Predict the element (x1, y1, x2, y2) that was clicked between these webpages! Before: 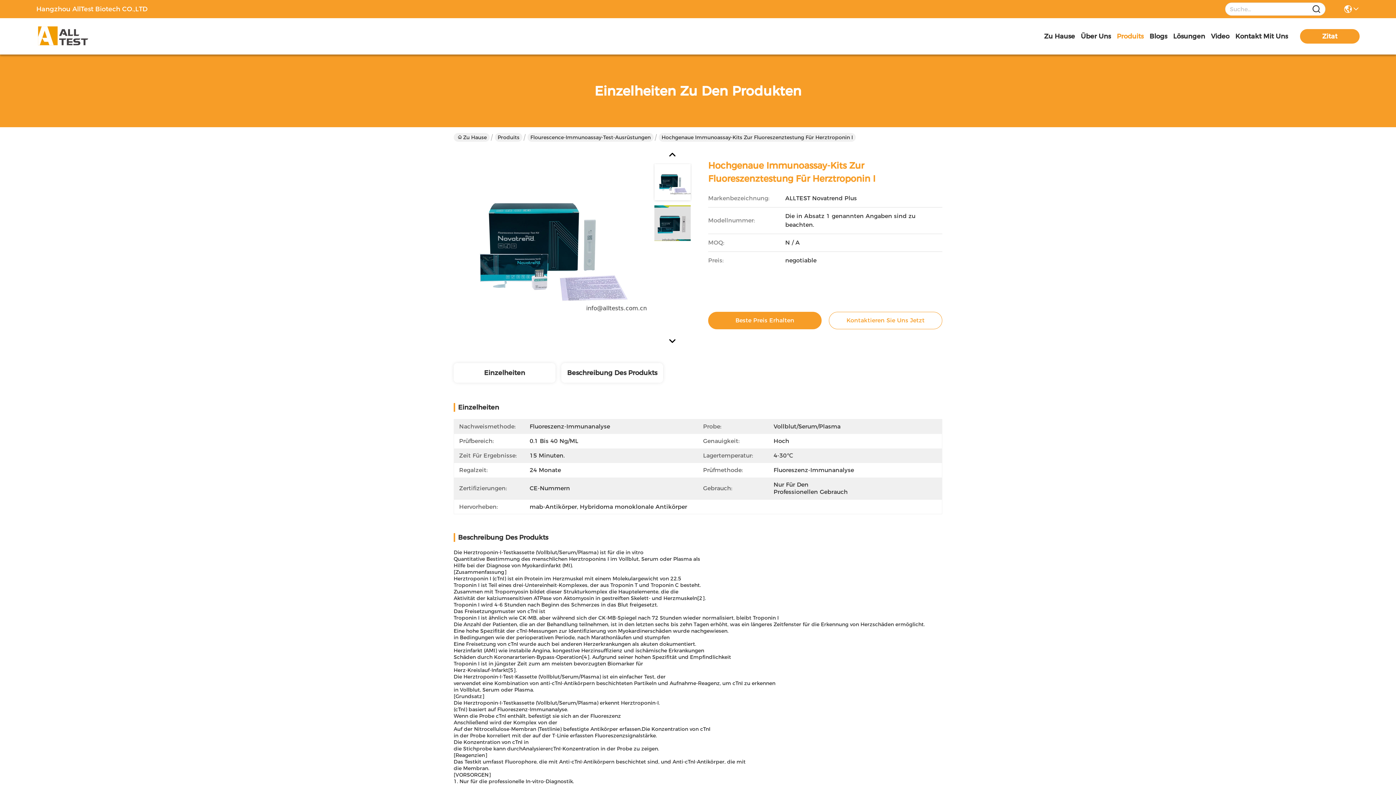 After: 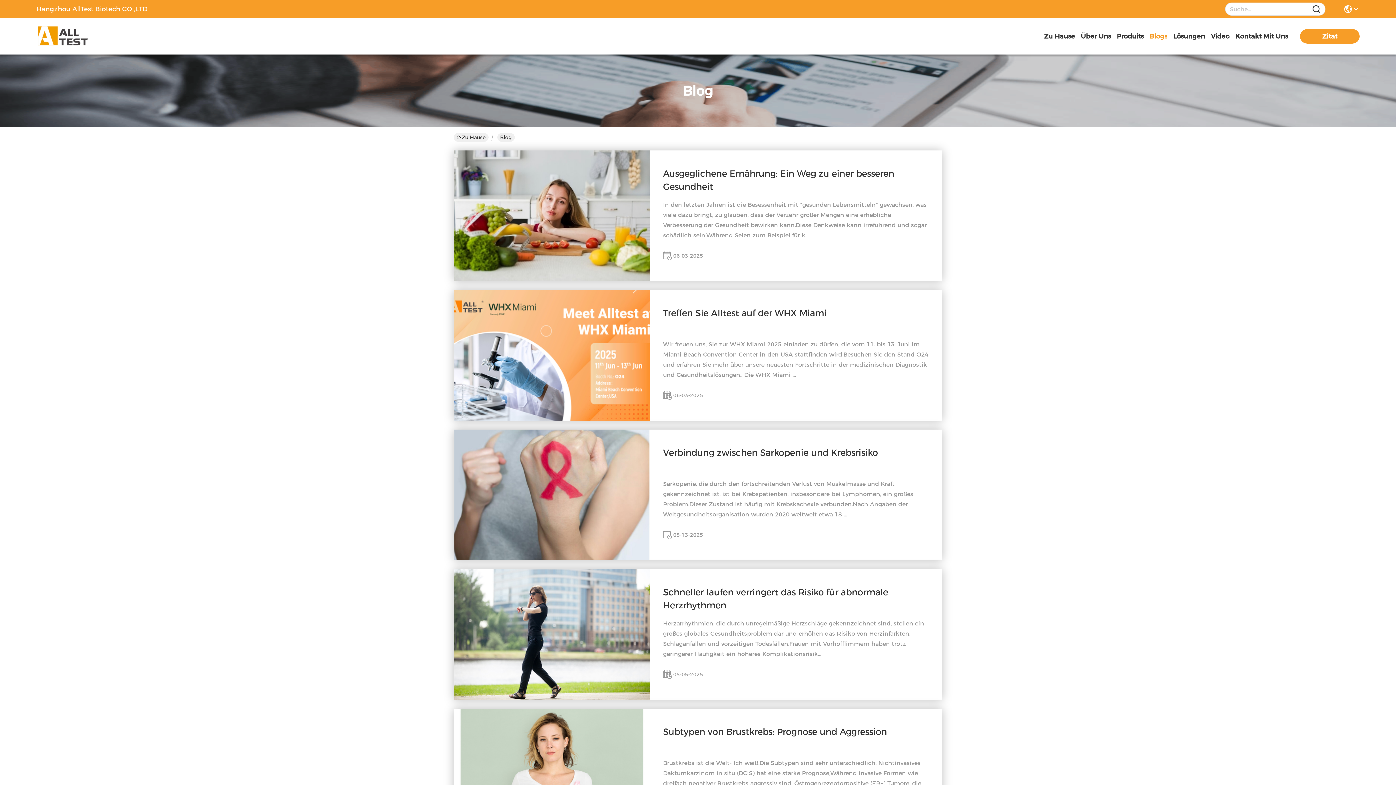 Action: bbox: (1149, 18, 1167, 54) label: Blogs